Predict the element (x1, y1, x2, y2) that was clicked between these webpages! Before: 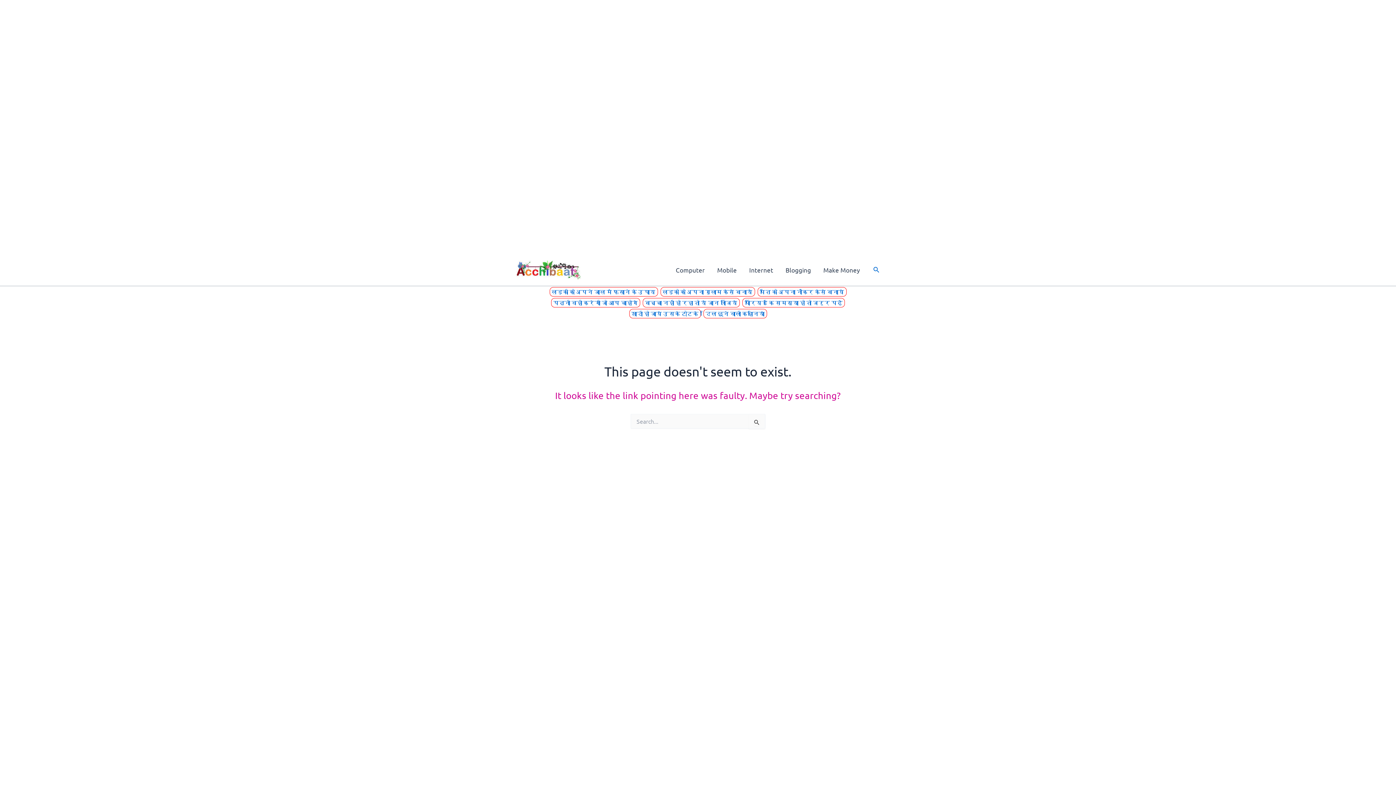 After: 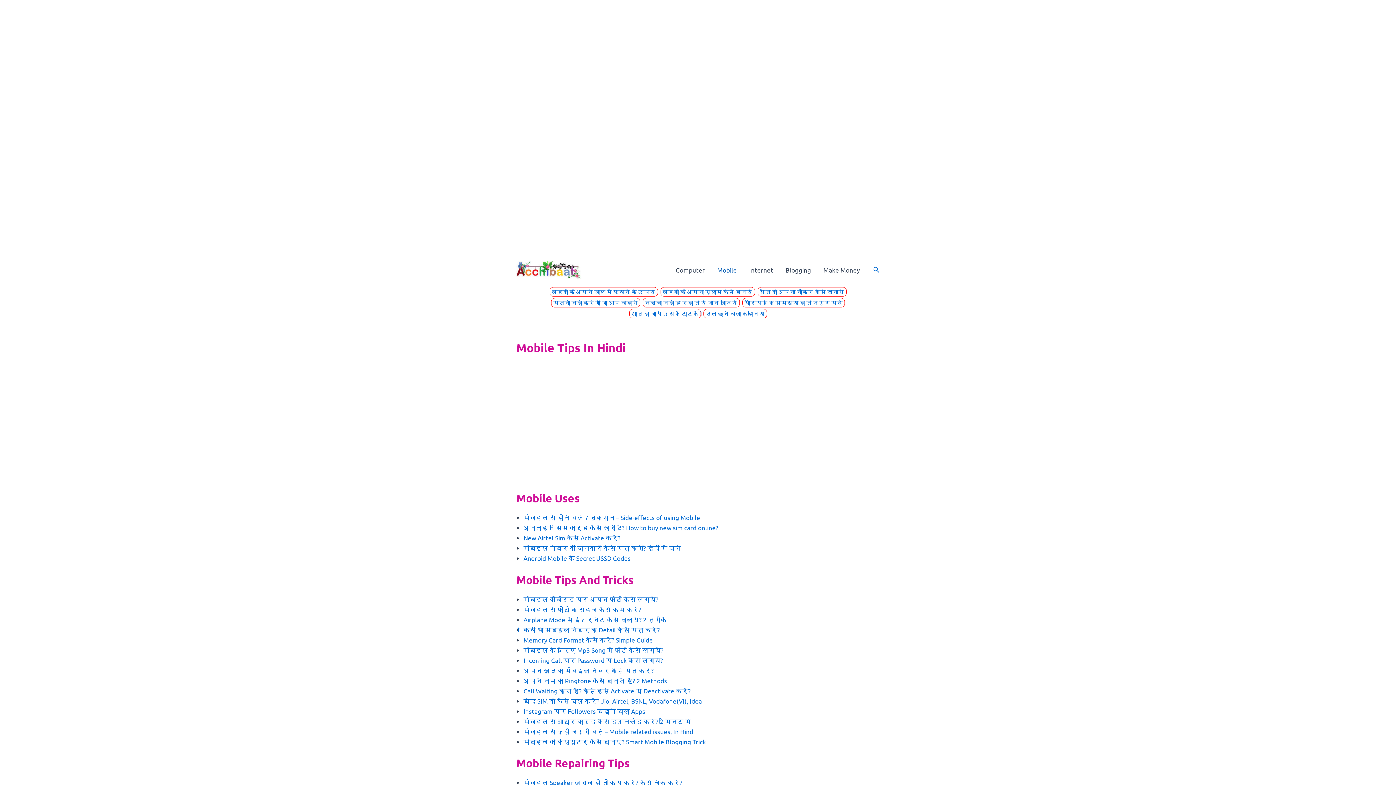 Action: label: Mobile bbox: (711, 264, 743, 275)